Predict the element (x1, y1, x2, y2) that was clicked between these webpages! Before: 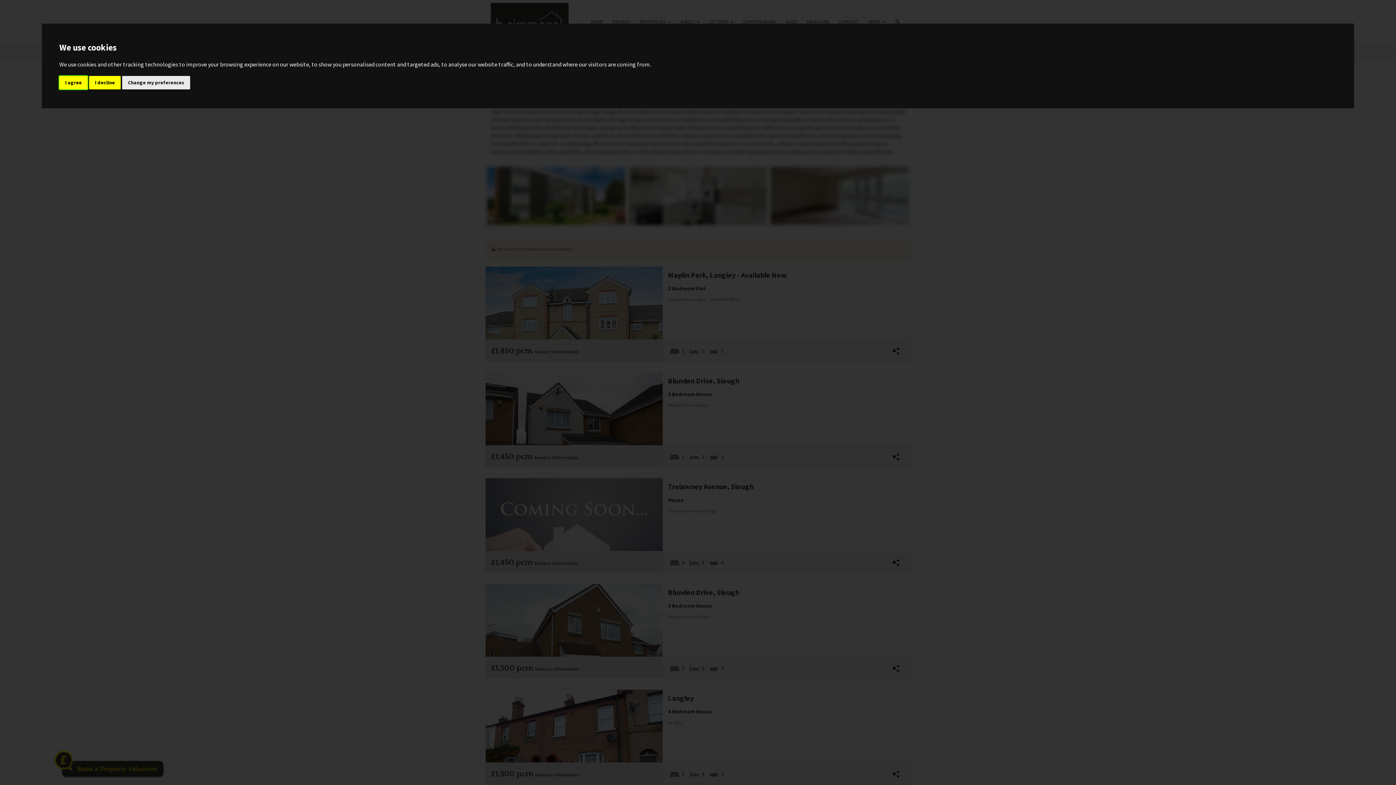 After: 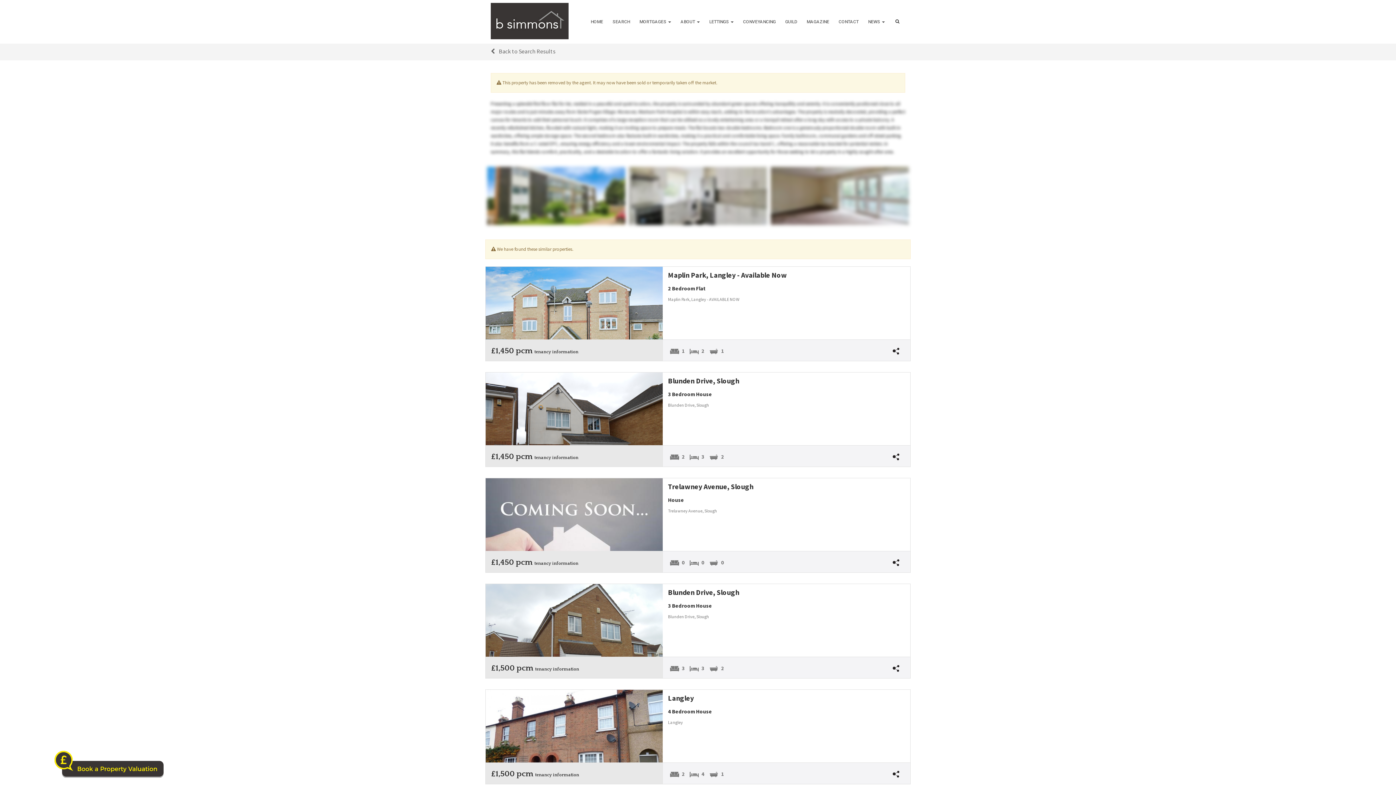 Action: label: I decline bbox: (89, 75, 120, 89)